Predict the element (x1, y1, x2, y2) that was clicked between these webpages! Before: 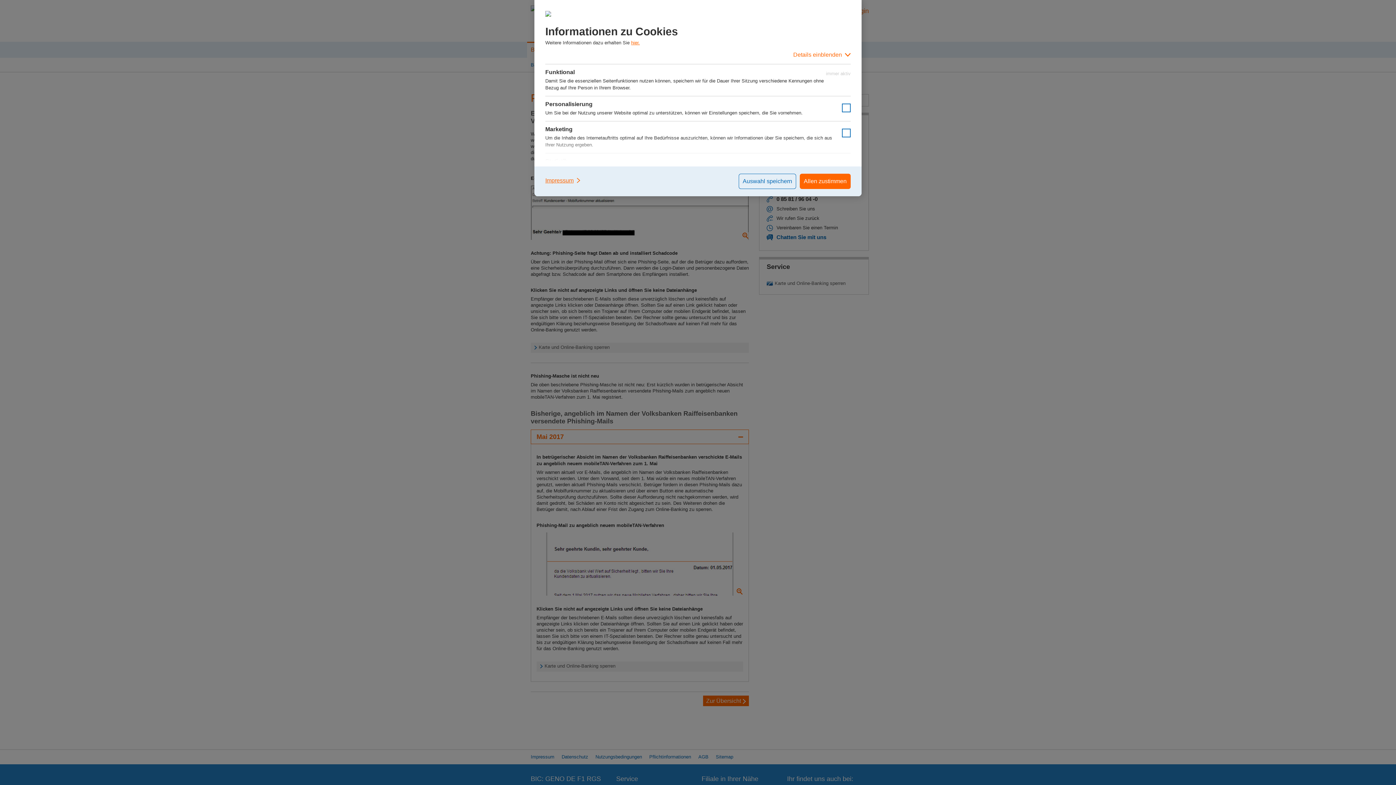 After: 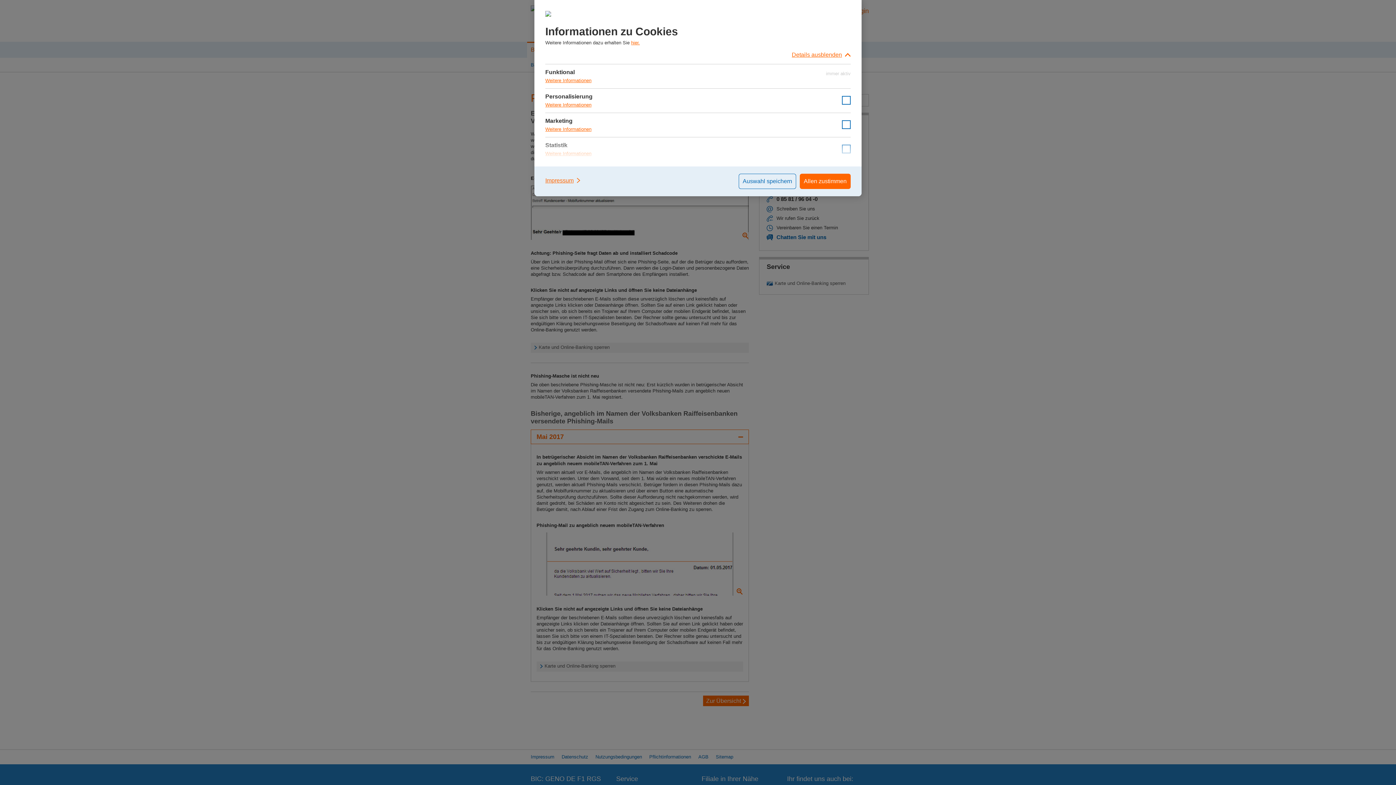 Action: label: Details einblenden bbox: (545, 45, 850, 64)